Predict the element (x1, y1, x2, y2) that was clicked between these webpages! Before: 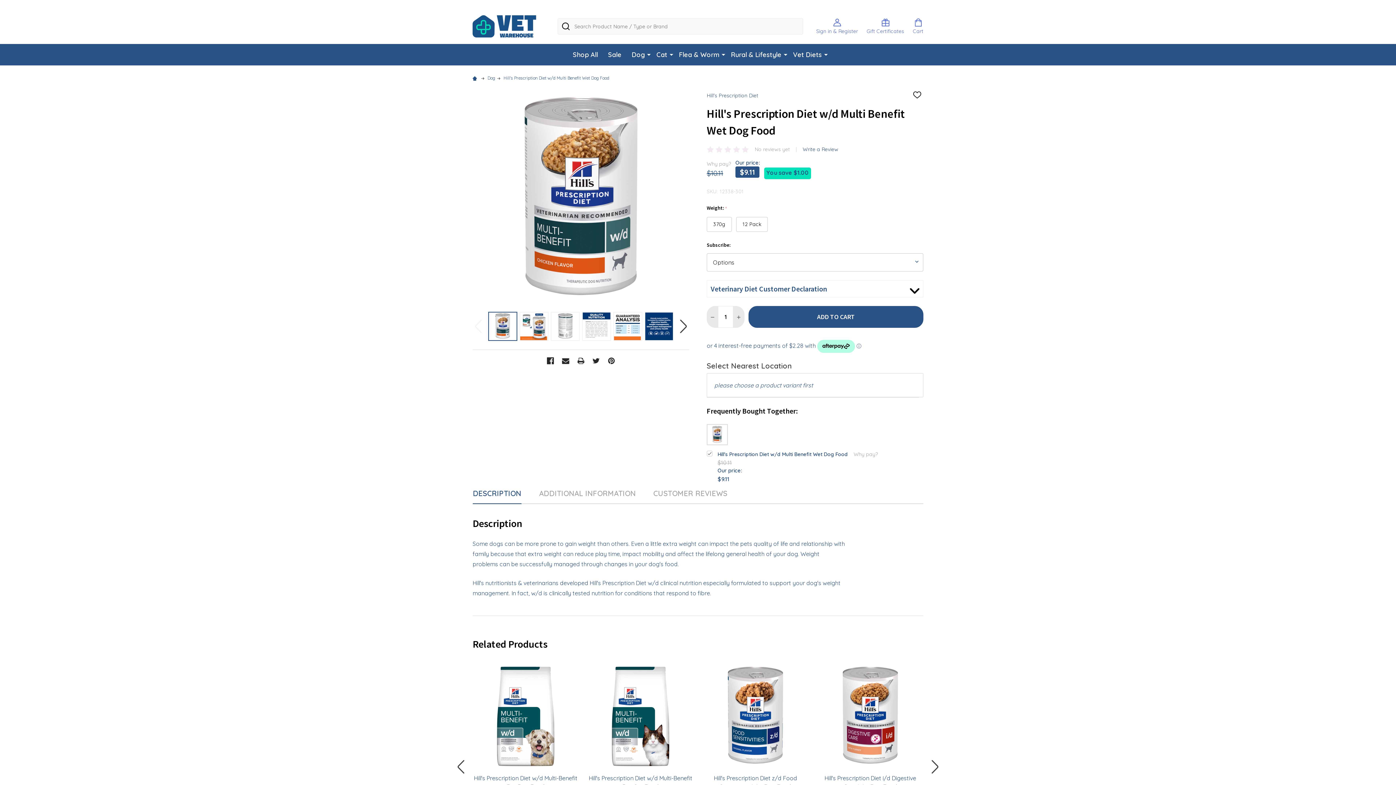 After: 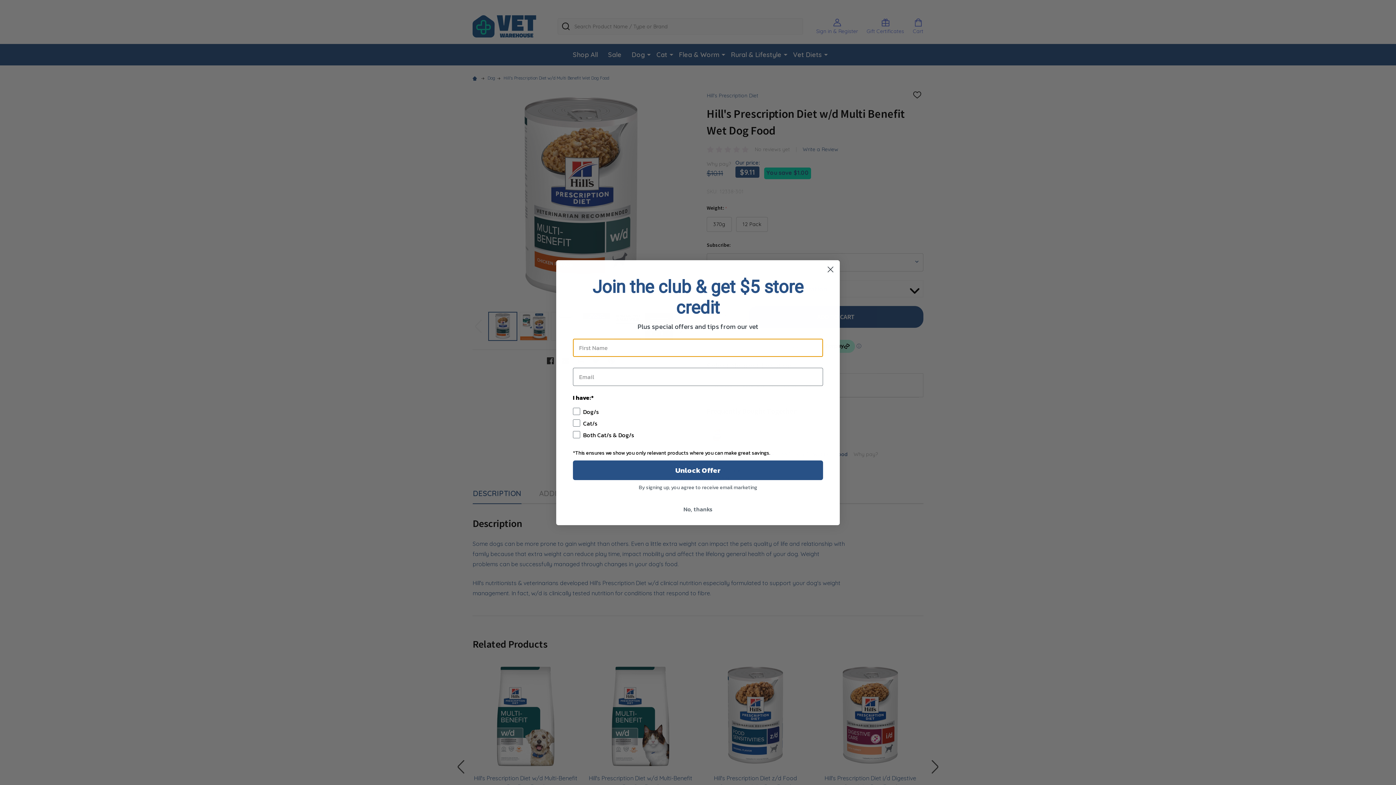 Action: label: Pinterest  bbox: (605, 354, 618, 367)